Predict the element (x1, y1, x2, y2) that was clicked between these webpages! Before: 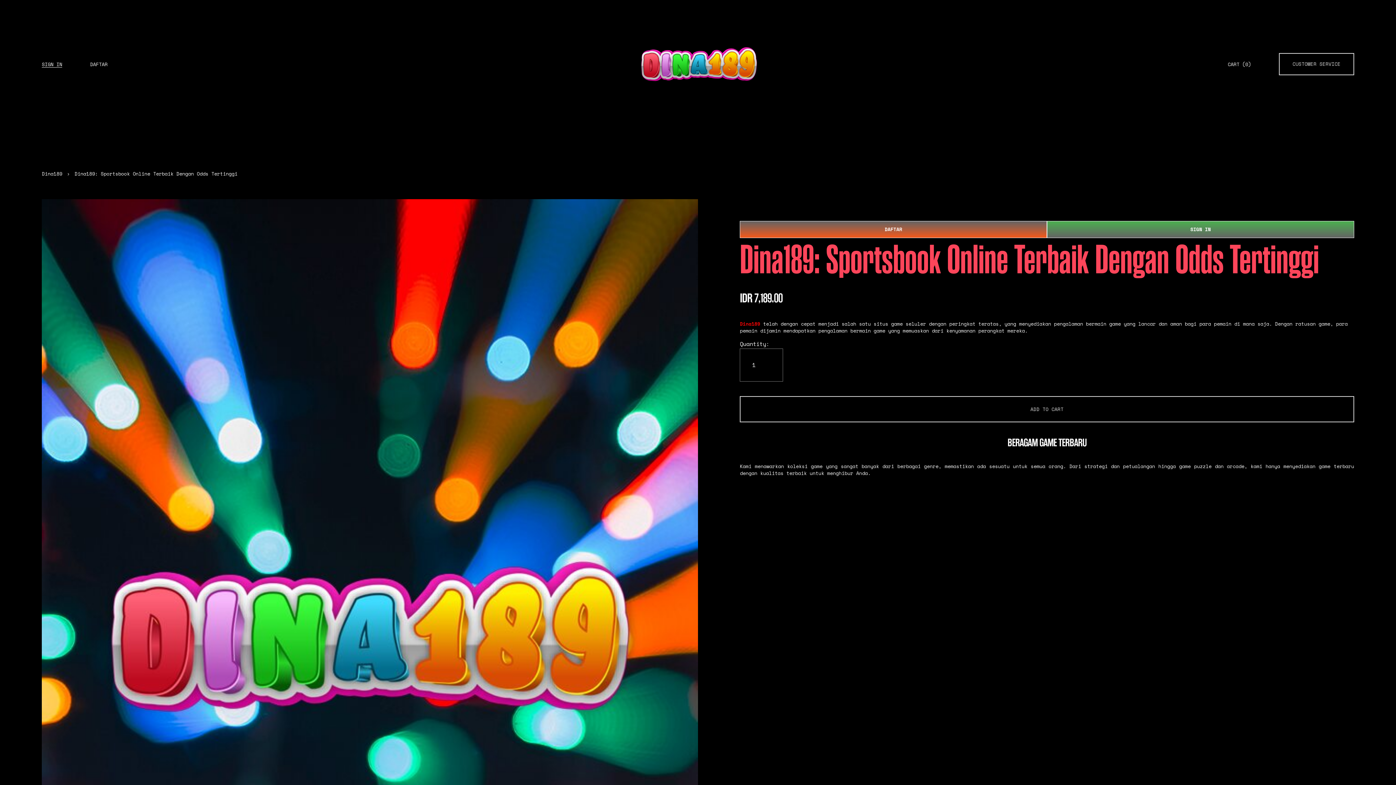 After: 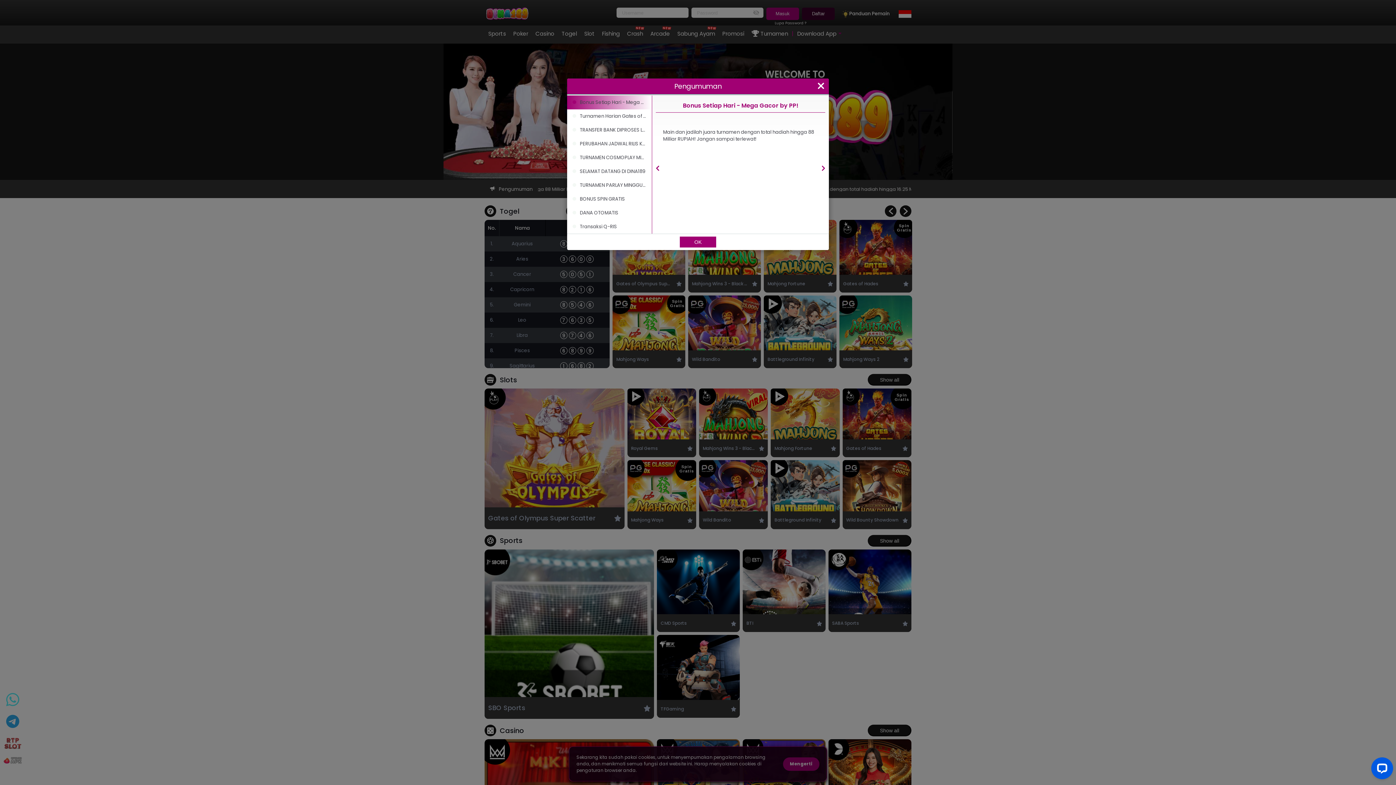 Action: bbox: (740, 220, 1047, 238) label: DAFTAR